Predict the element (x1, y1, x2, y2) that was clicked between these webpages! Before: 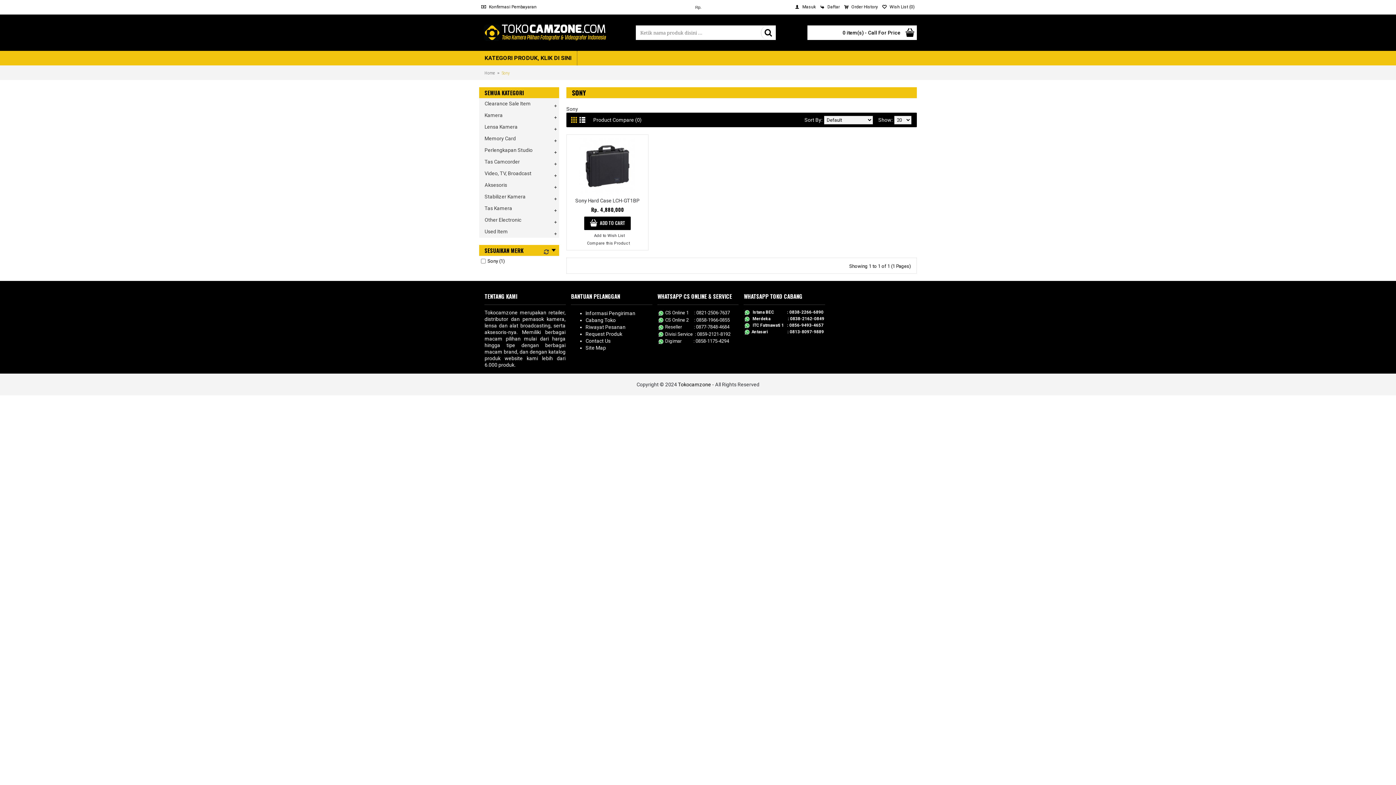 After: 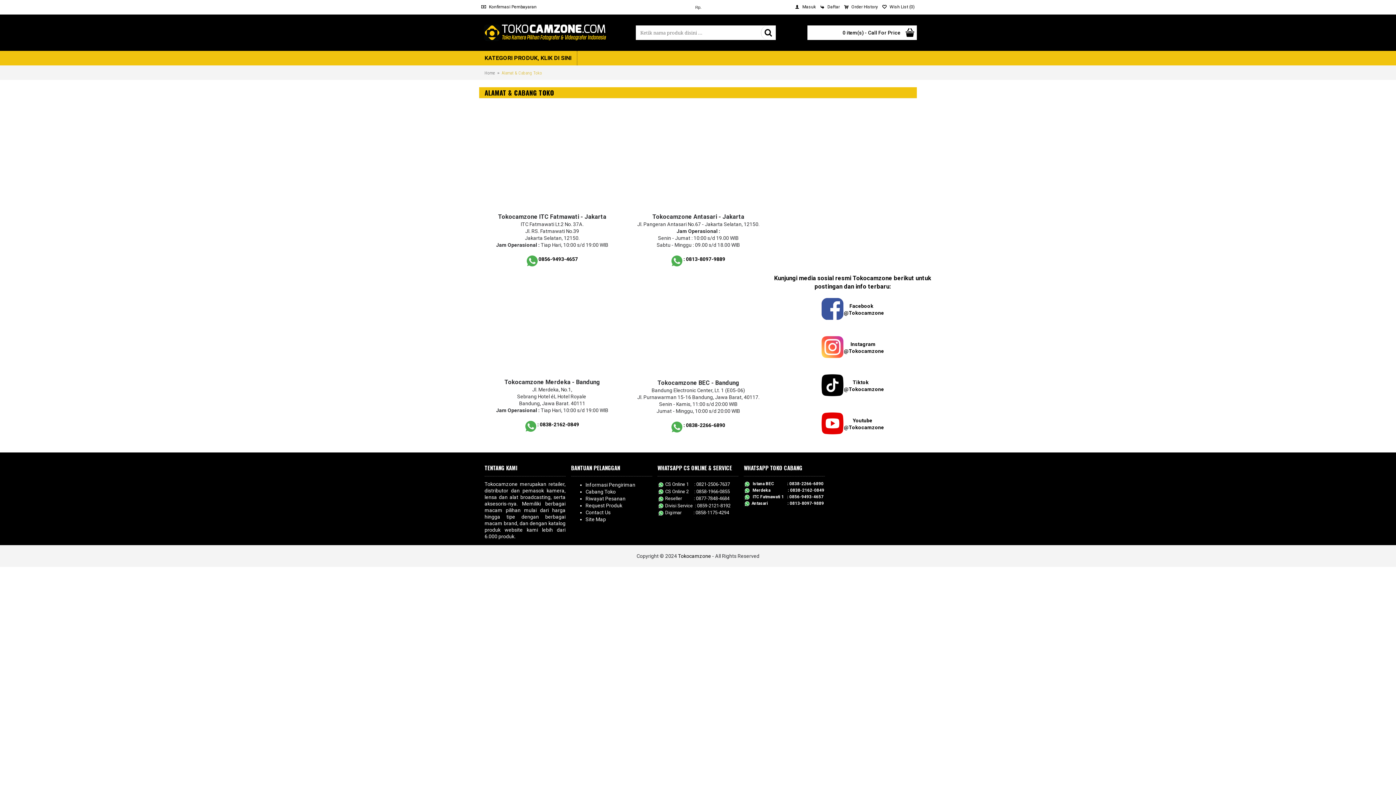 Action: label: Cabang Toko bbox: (585, 317, 615, 323)